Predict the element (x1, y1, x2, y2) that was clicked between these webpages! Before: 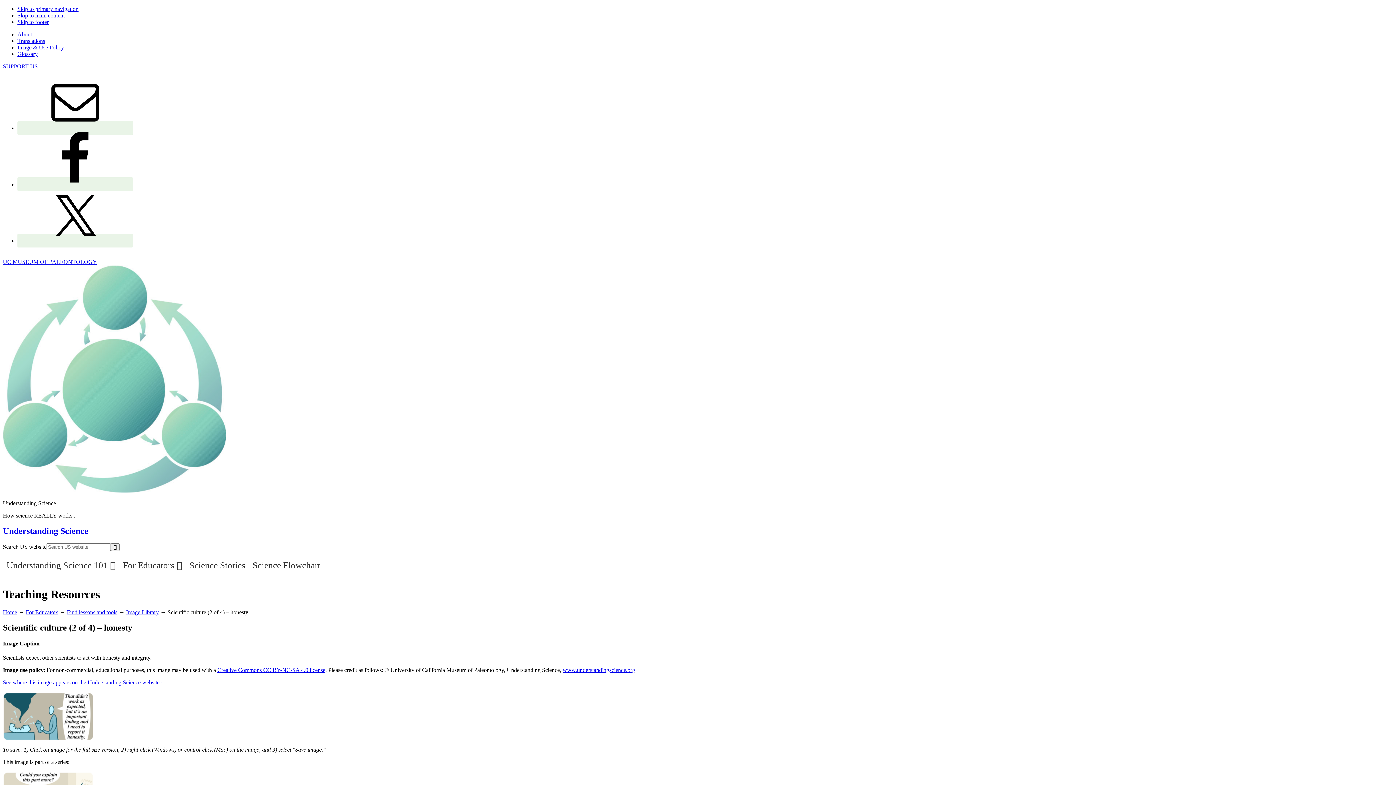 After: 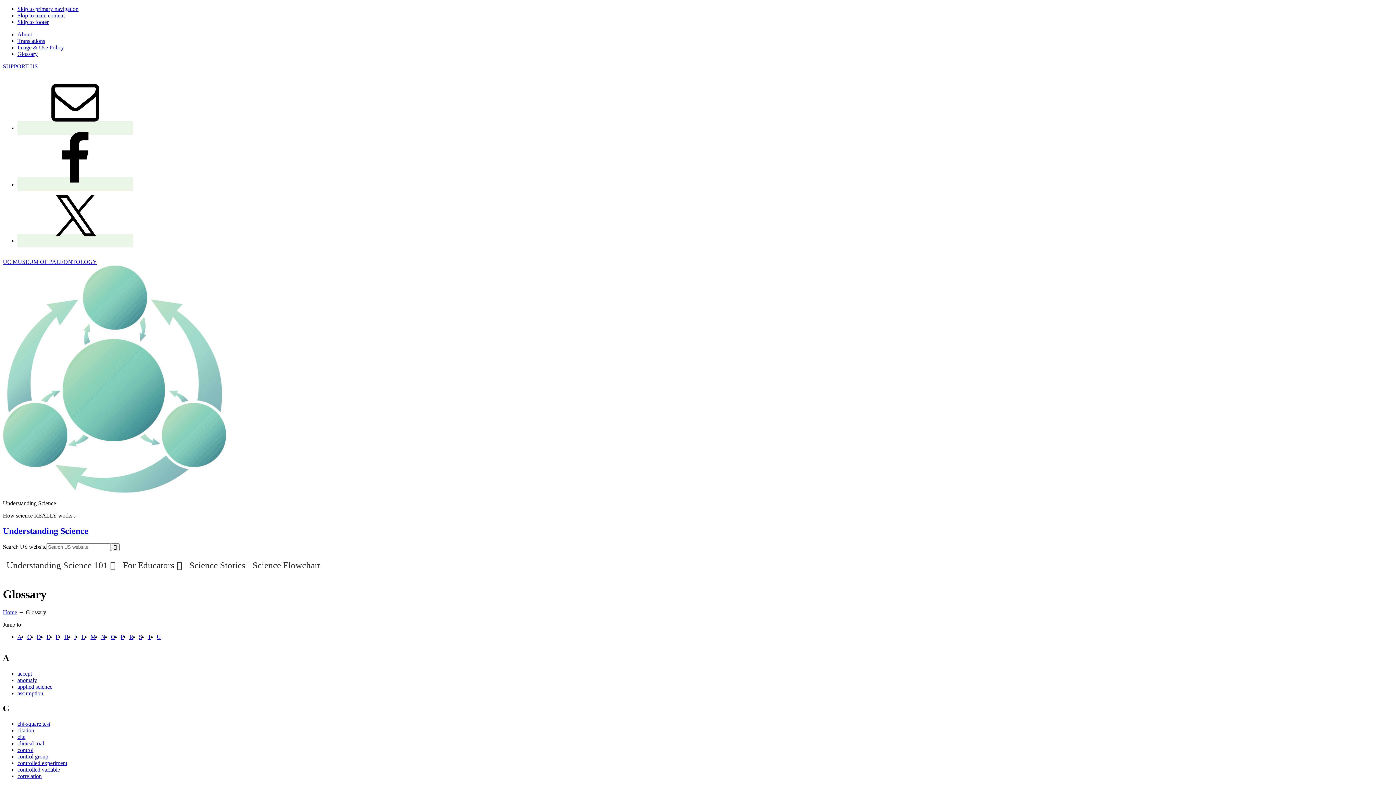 Action: bbox: (17, 50, 37, 57) label: Glossary